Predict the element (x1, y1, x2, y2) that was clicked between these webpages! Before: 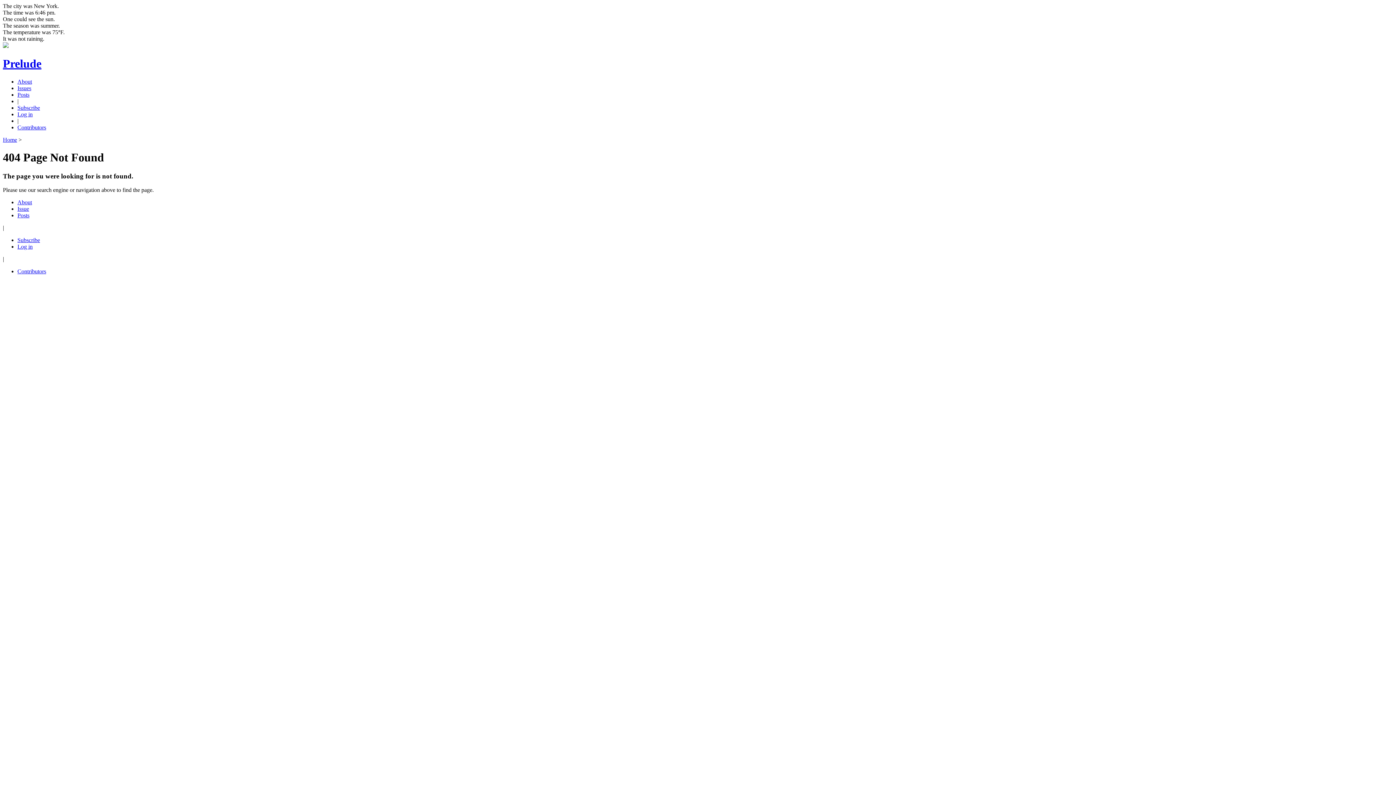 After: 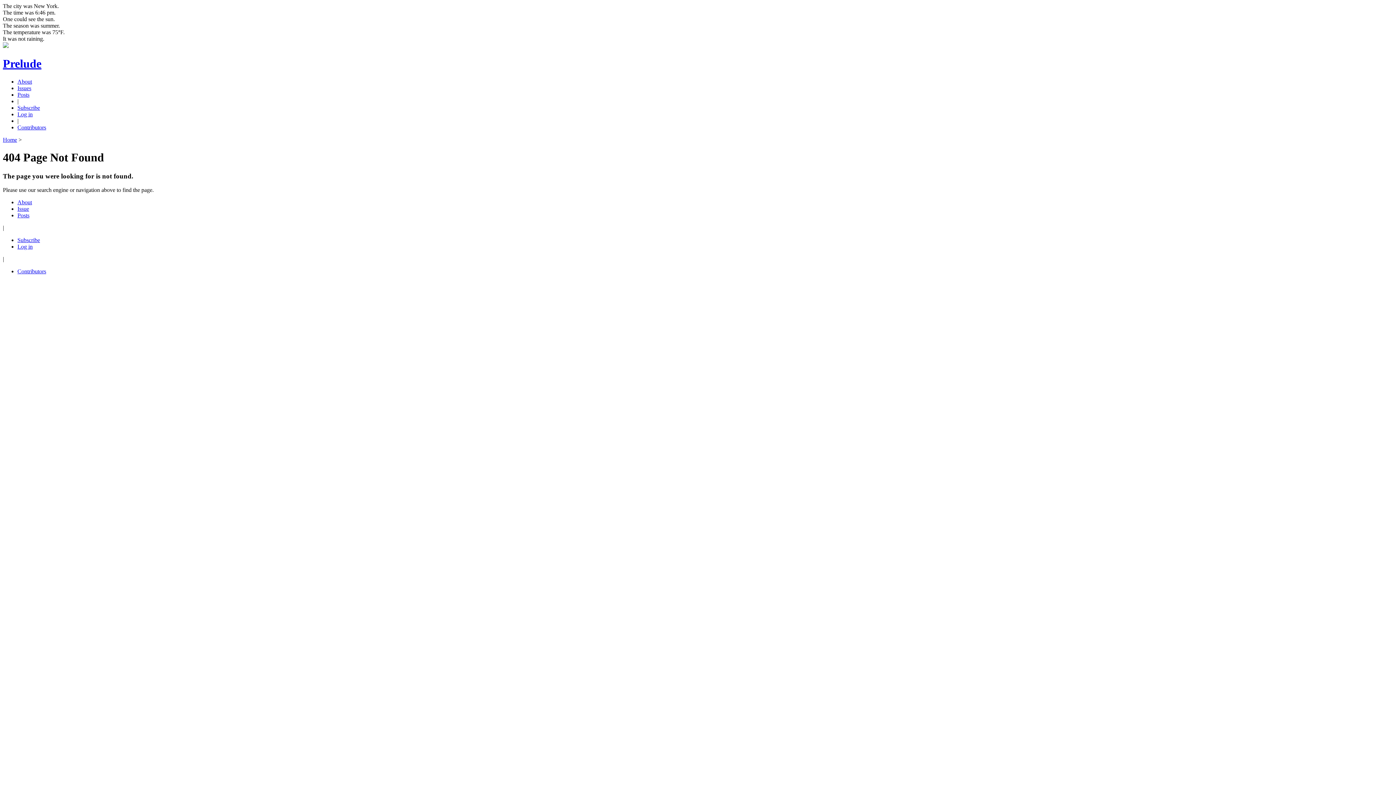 Action: label: Issues bbox: (17, 85, 31, 91)